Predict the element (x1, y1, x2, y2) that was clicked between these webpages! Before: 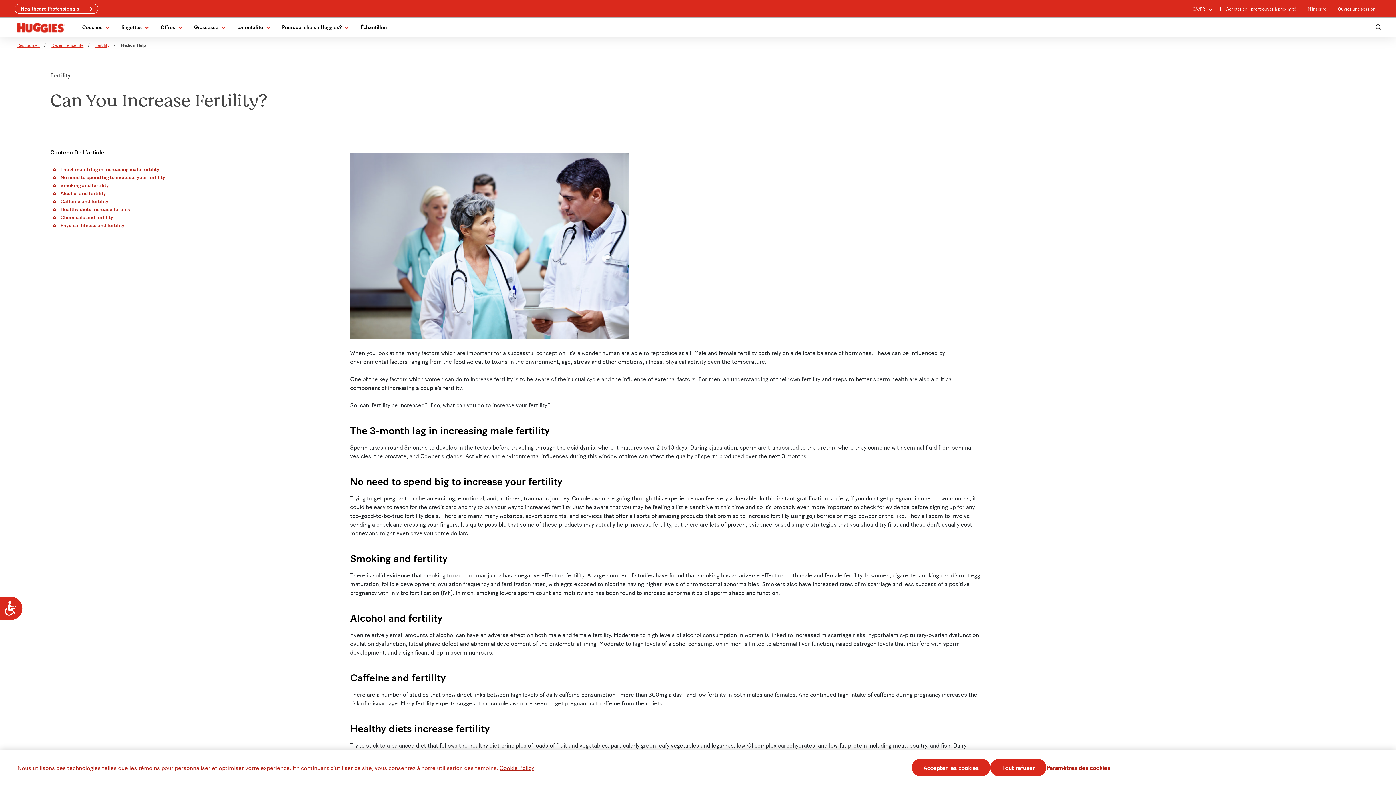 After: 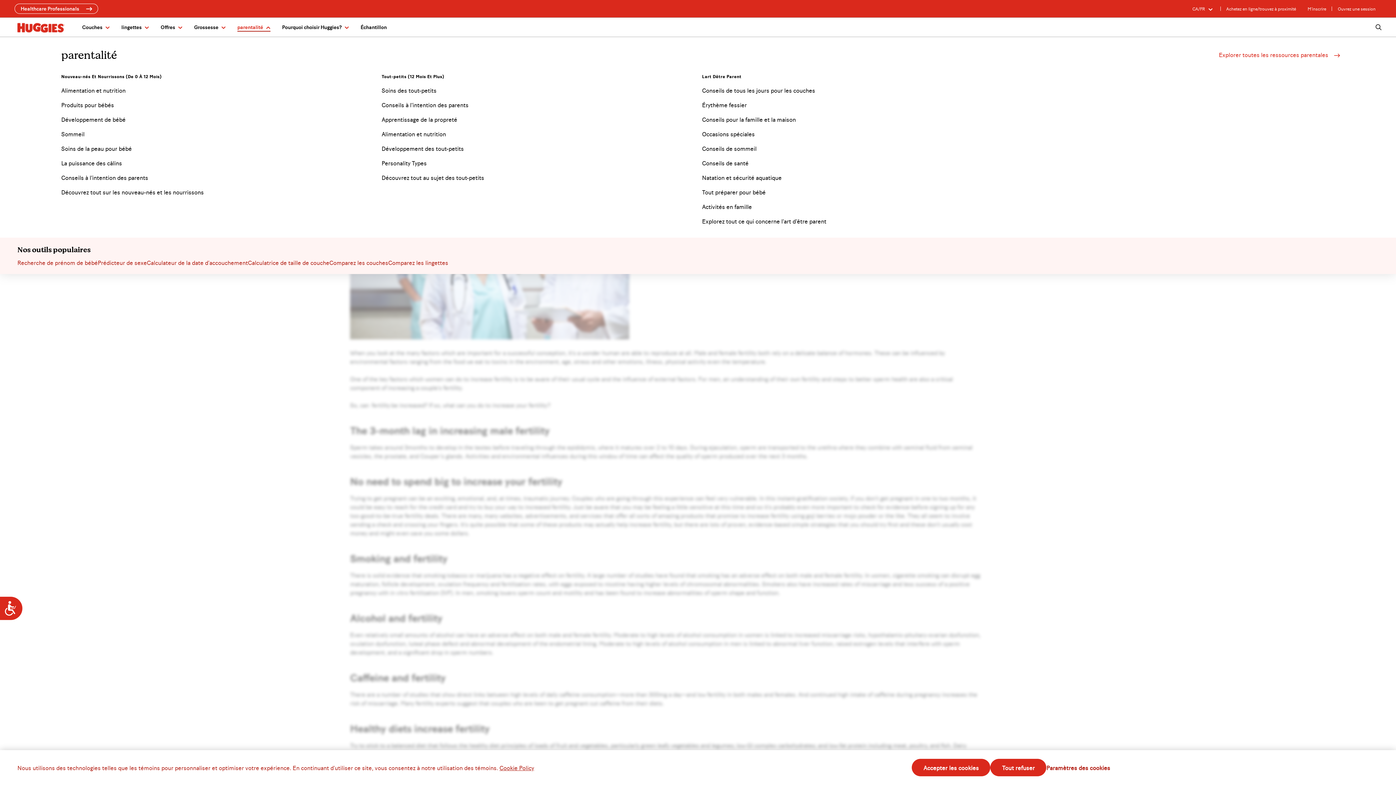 Action: bbox: (237, 23, 270, 31) label: parentalité